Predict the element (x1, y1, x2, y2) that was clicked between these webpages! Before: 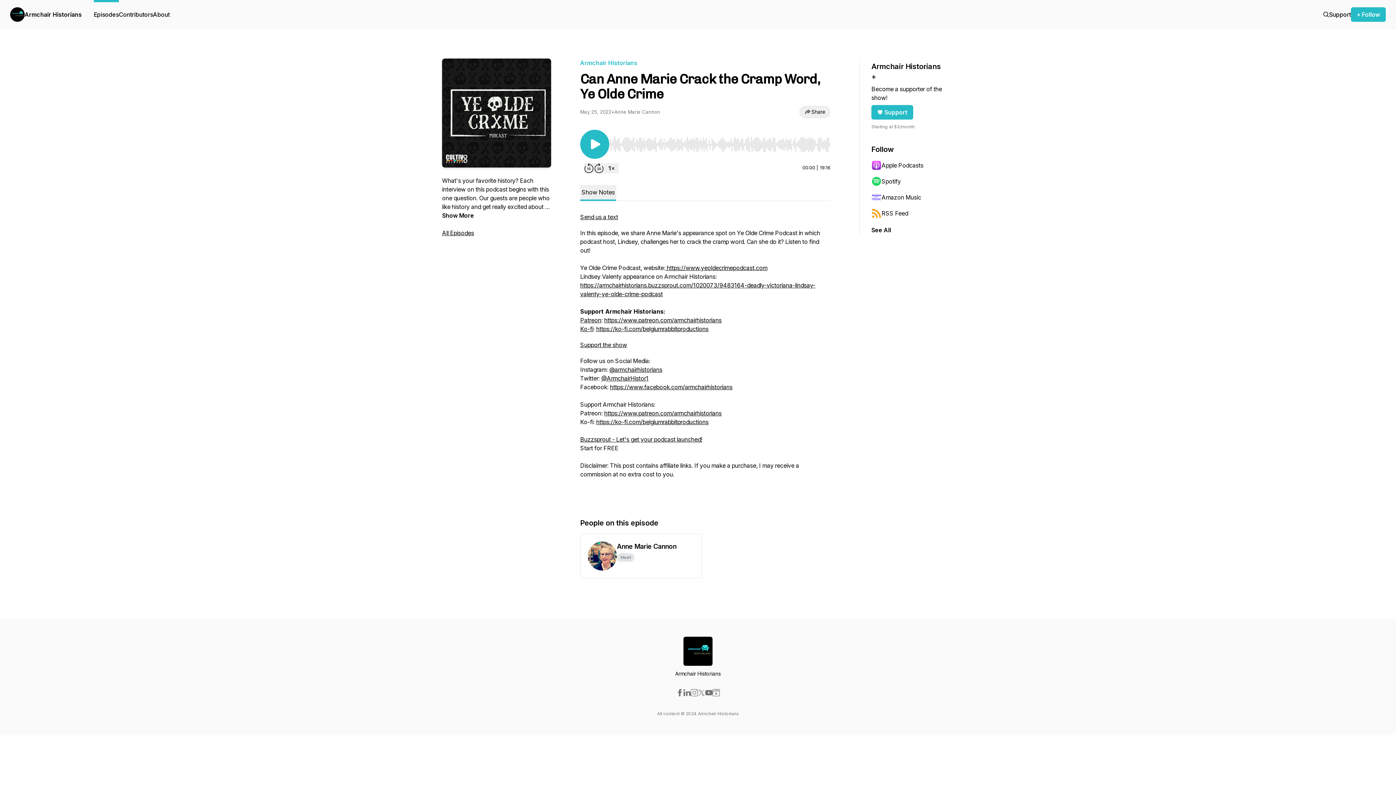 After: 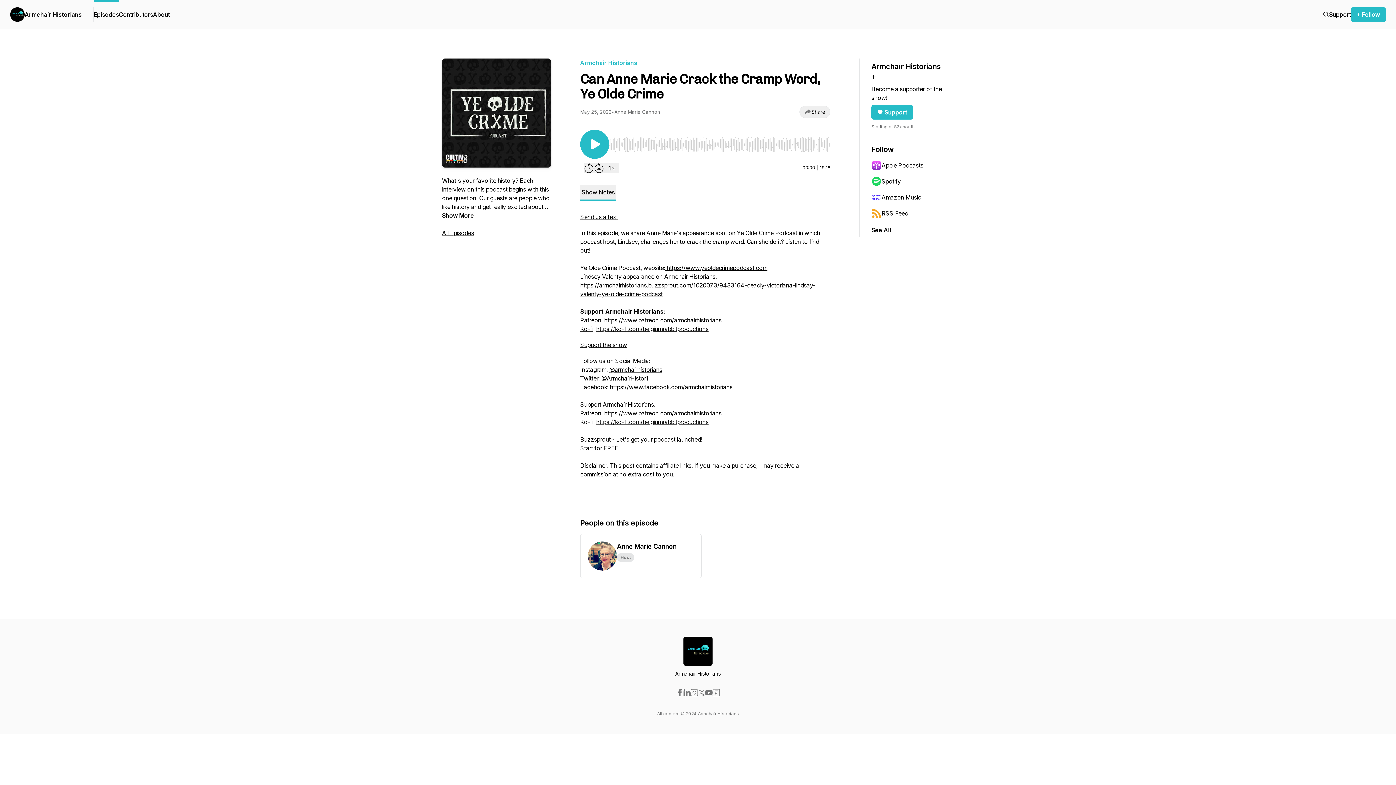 Action: bbox: (610, 383, 732, 390) label: https://www.facebook.com/armchairhistorians